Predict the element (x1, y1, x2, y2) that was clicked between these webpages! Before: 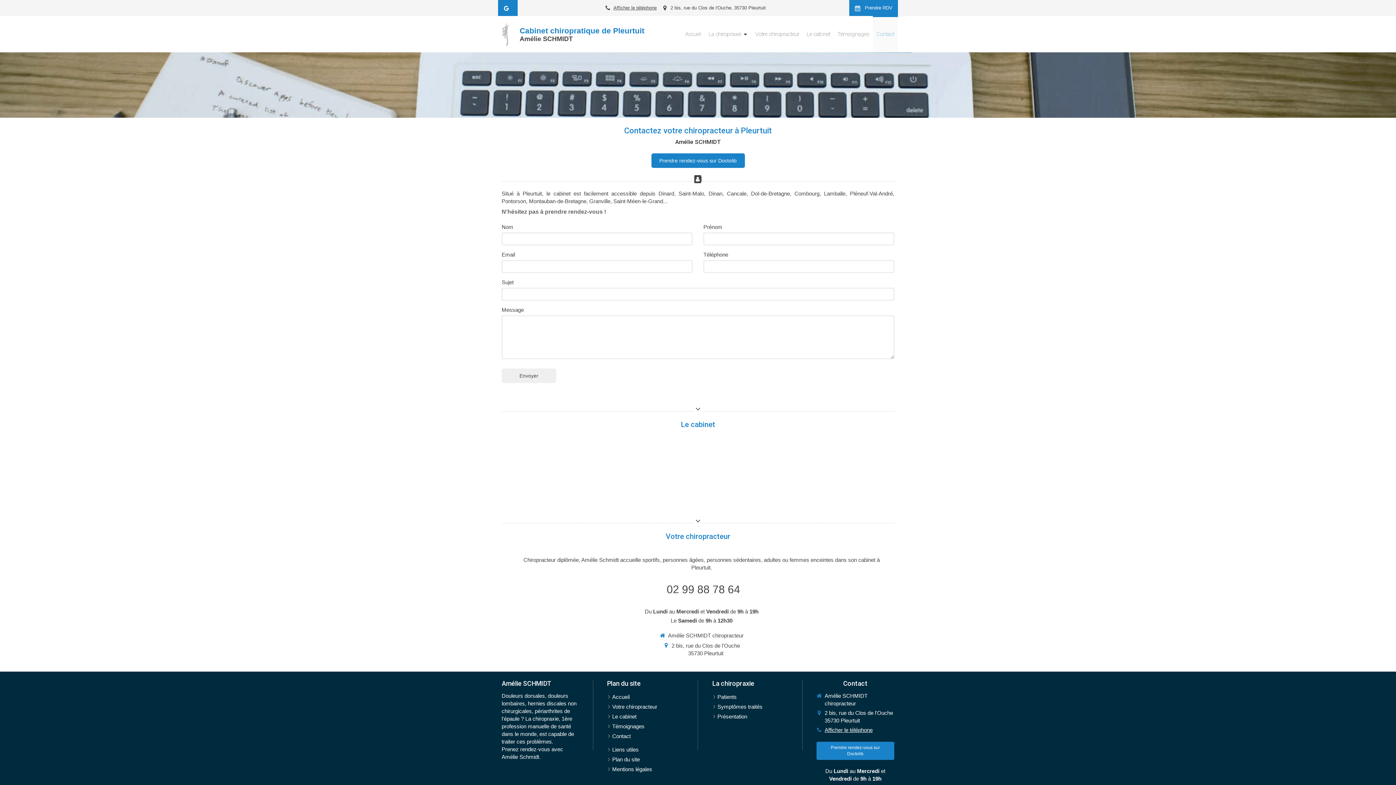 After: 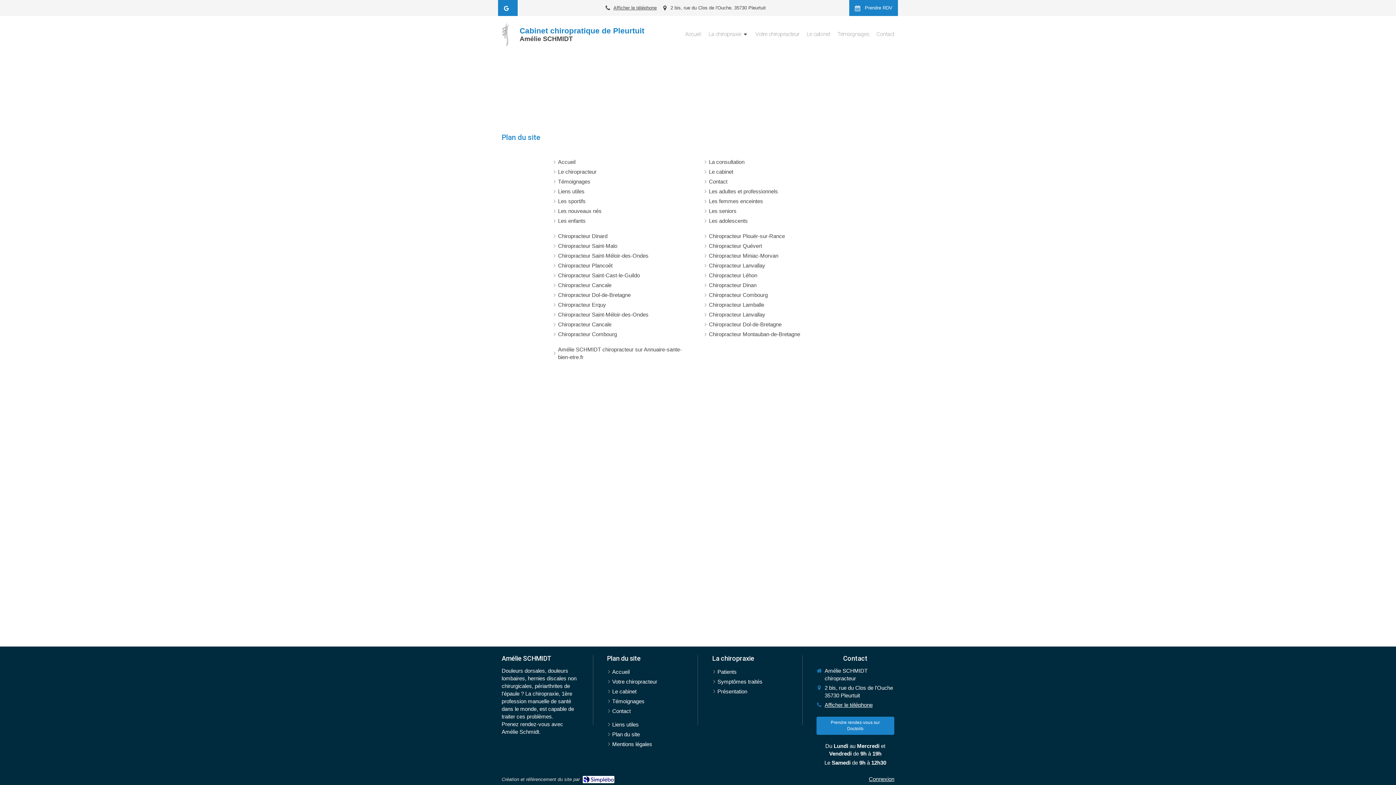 Action: label: Plan du site bbox: (612, 756, 639, 763)